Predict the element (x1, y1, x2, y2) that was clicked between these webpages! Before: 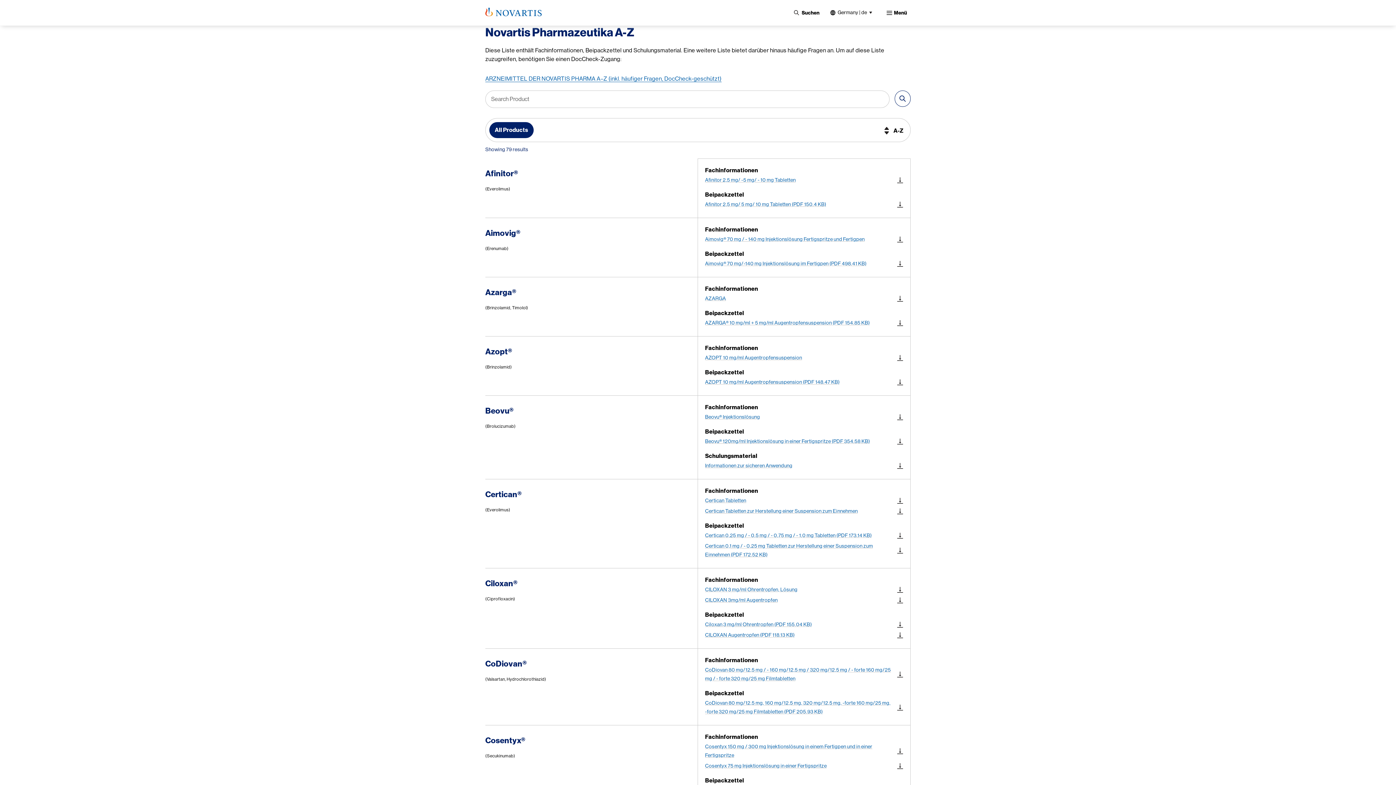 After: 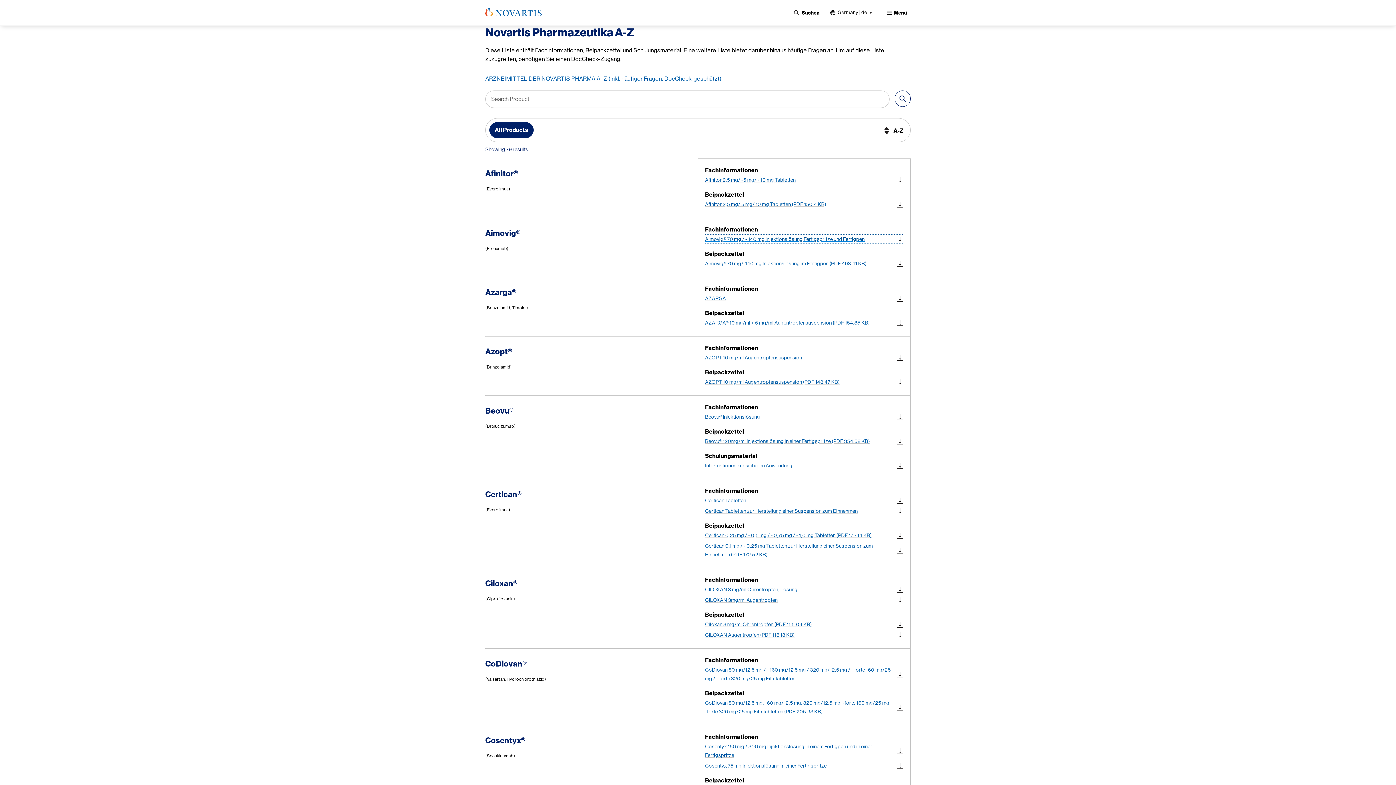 Action: bbox: (705, 234, 903, 243) label: Aimovig® 70 mg / - 140 mg Injektionslösung Fertigspritze und Fertigpen